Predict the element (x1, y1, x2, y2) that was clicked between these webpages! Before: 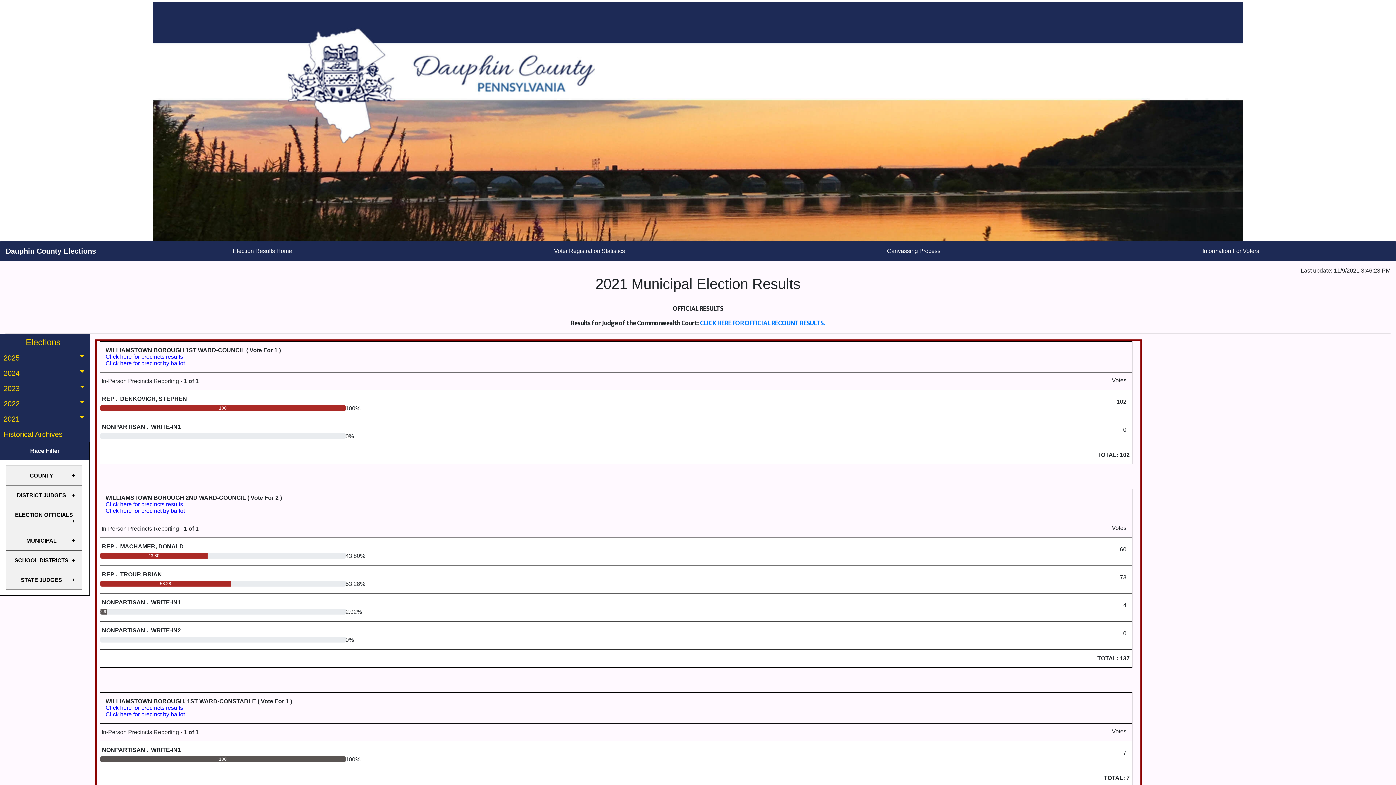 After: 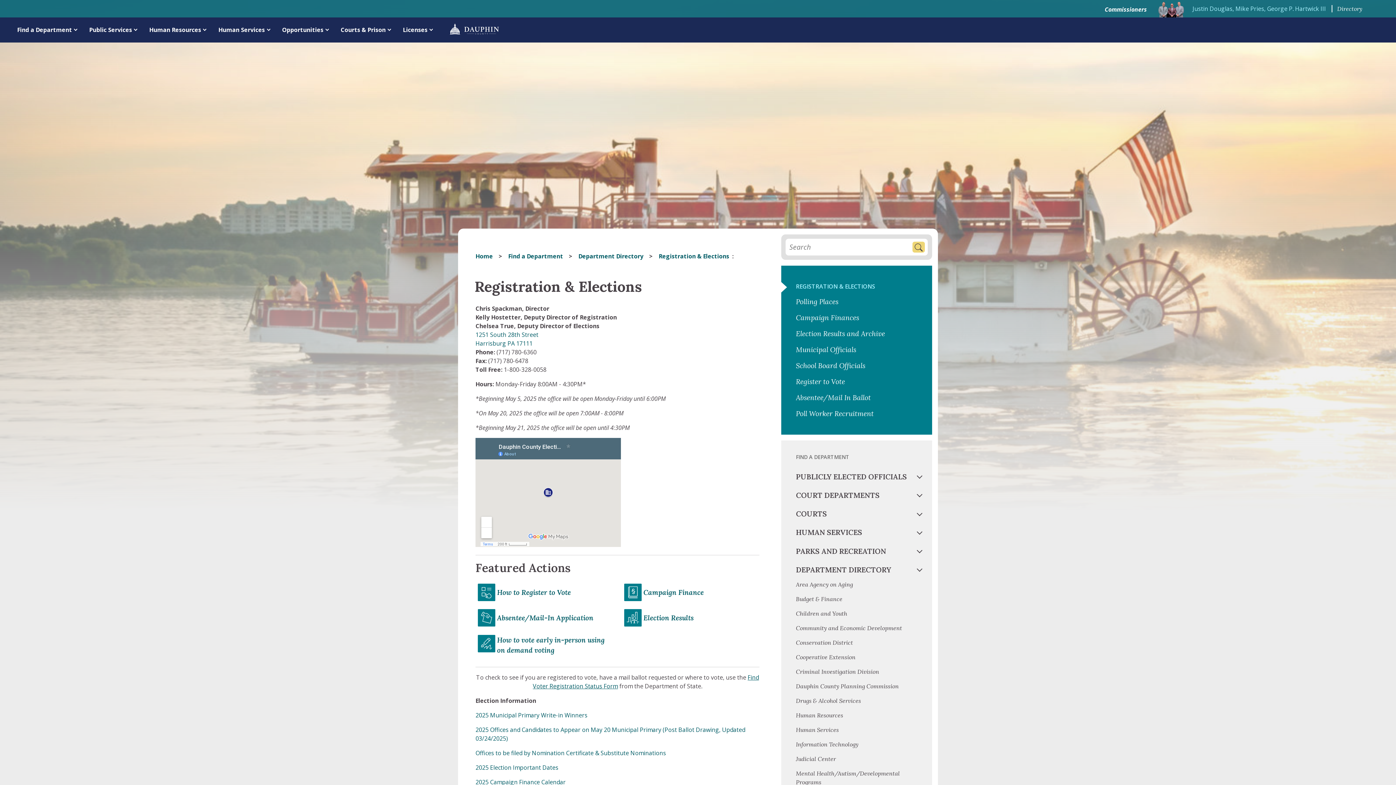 Action: bbox: (1071, 244, 1390, 258) label: Information For Voters